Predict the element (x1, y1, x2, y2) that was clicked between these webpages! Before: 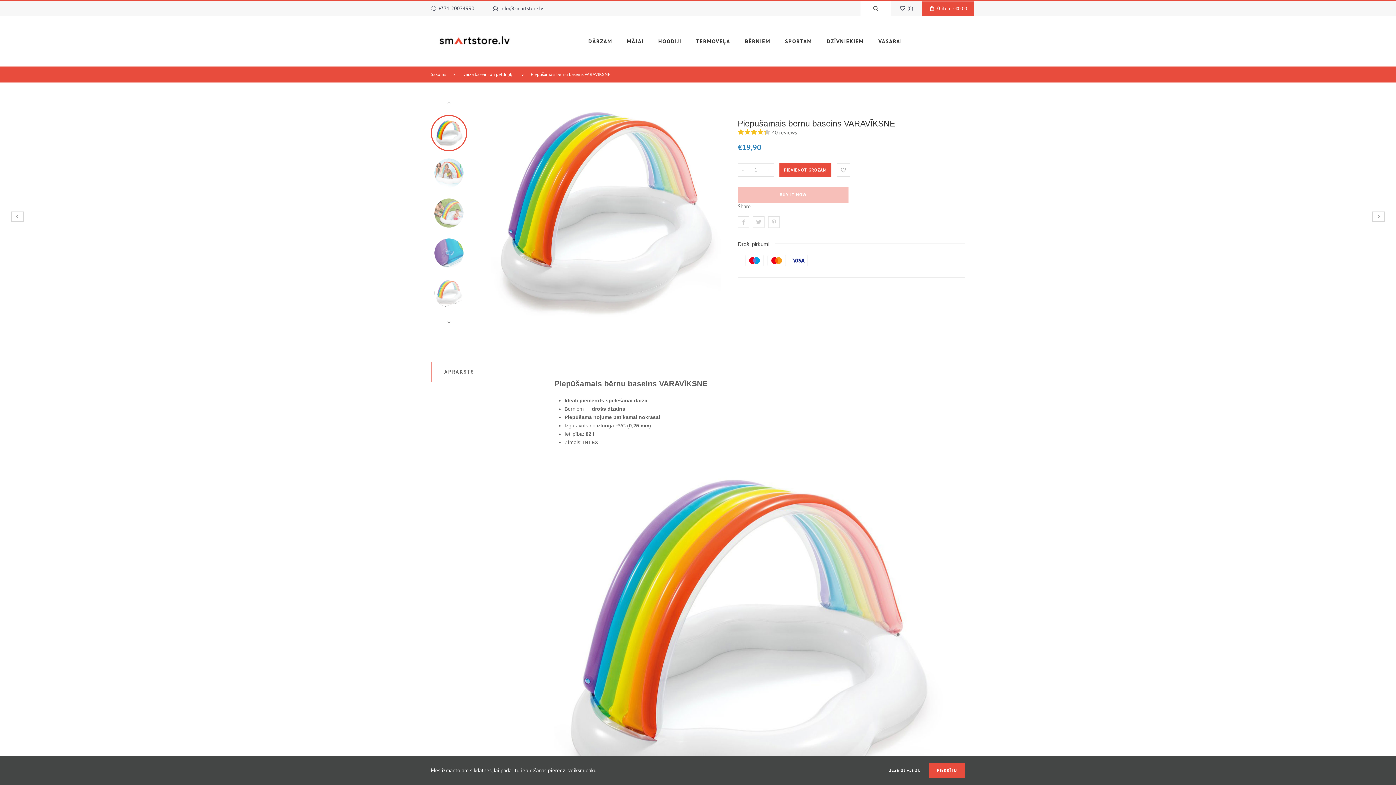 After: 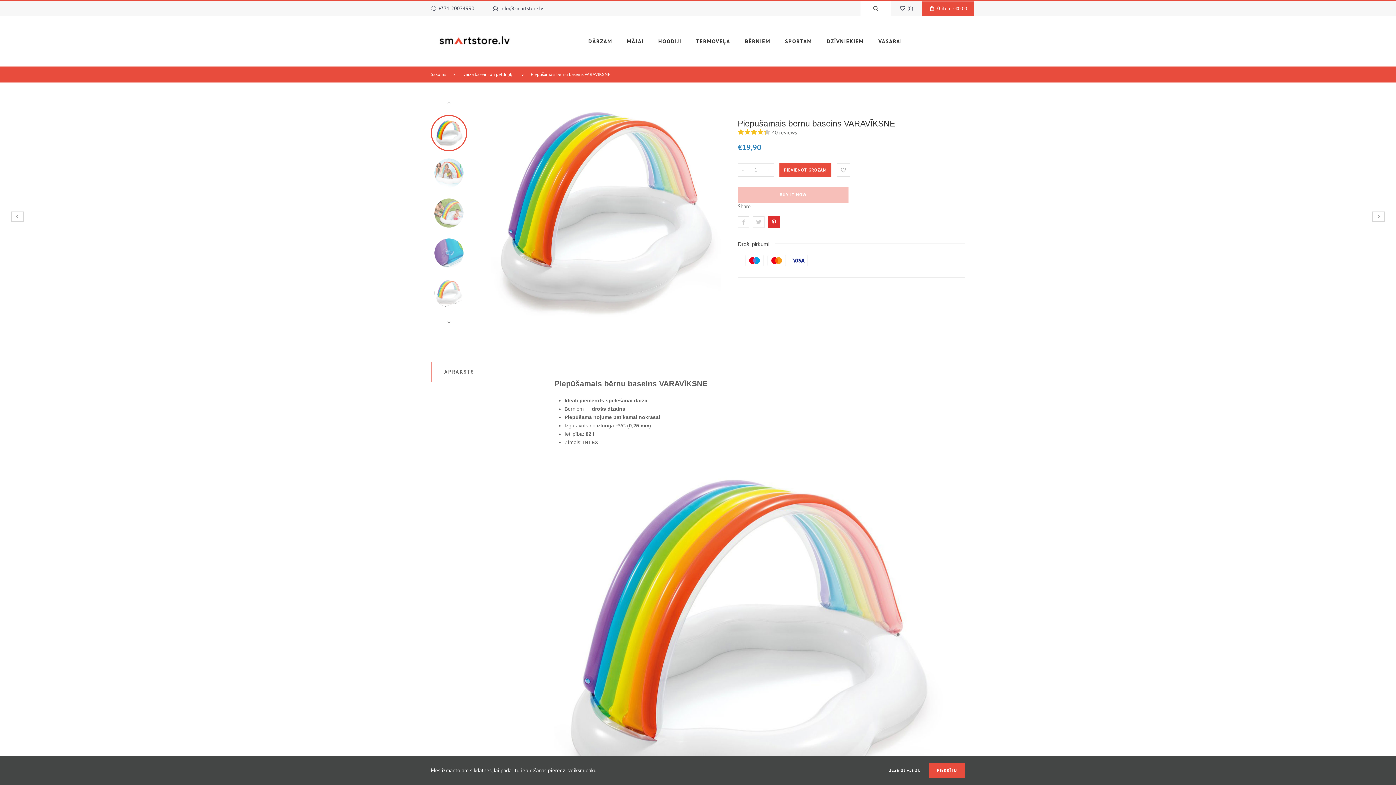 Action: bbox: (768, 216, 780, 228)